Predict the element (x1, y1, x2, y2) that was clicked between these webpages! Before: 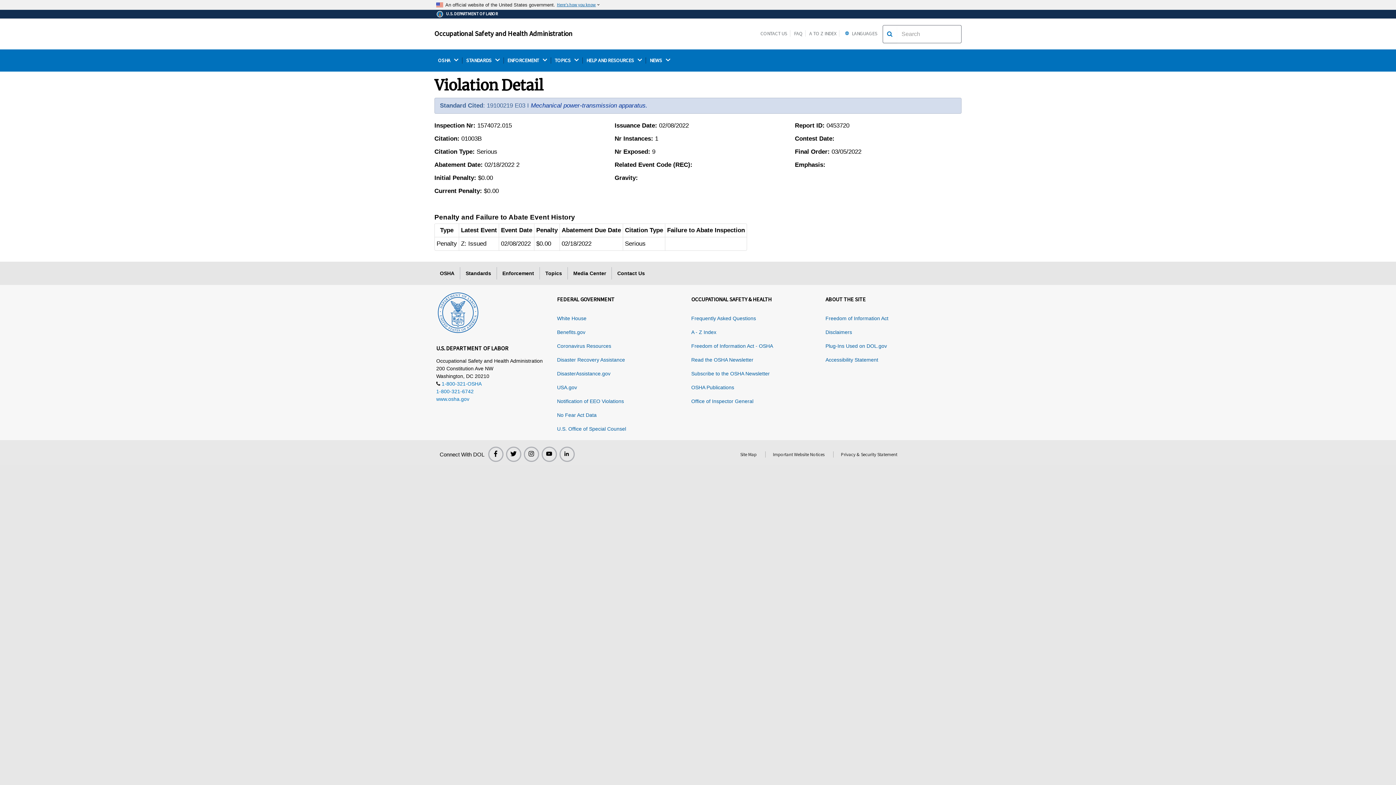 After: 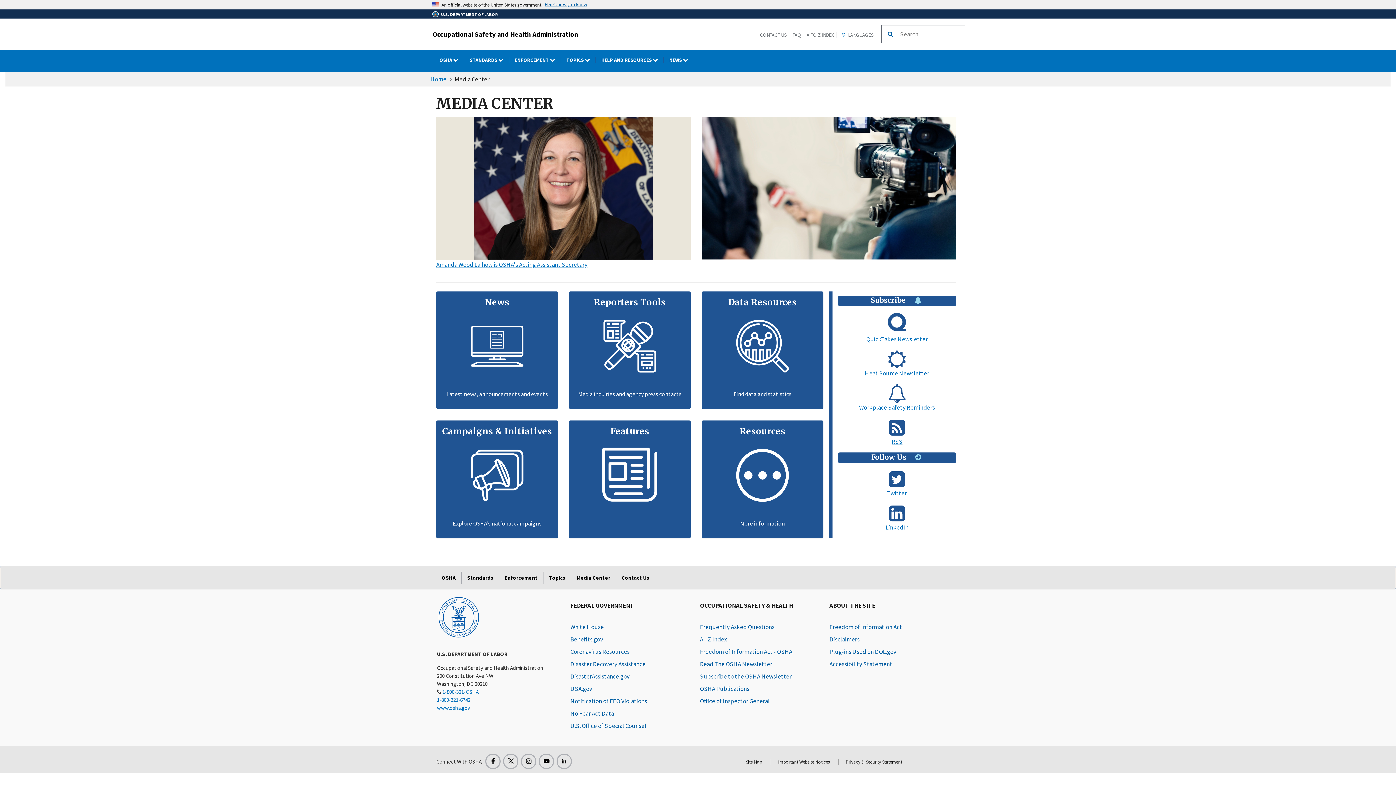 Action: bbox: (568, 267, 611, 279) label: Media Center